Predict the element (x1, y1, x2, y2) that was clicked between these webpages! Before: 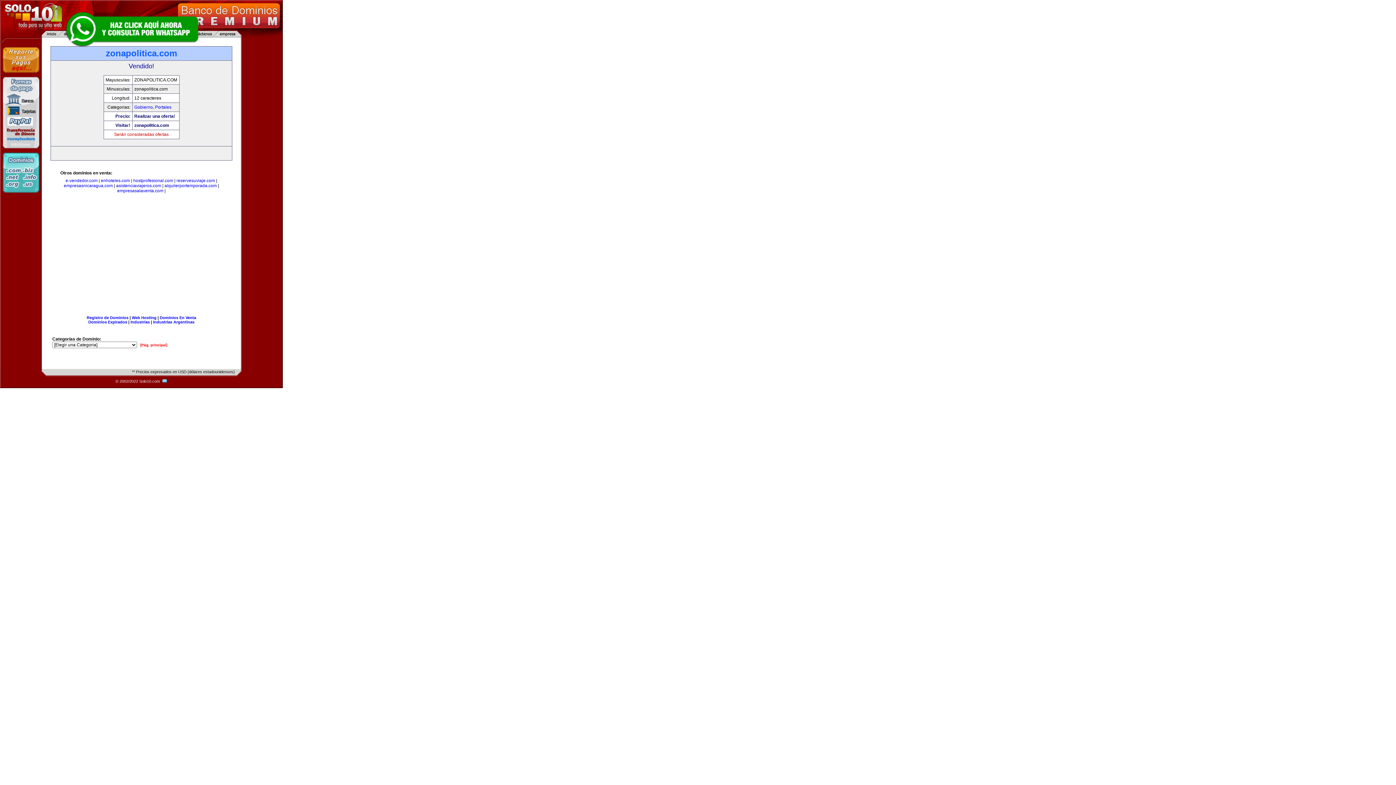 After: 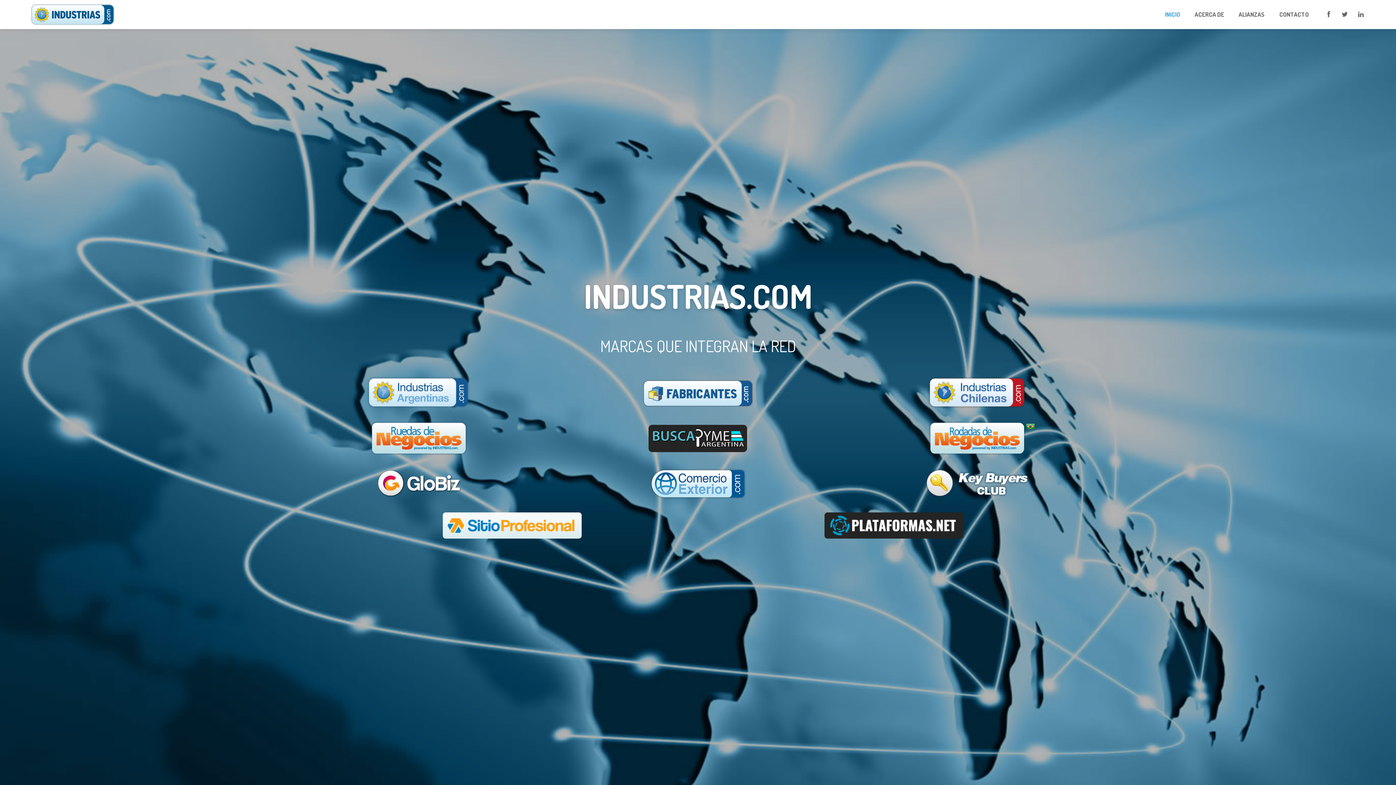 Action: bbox: (130, 320, 149, 324) label: Industrias